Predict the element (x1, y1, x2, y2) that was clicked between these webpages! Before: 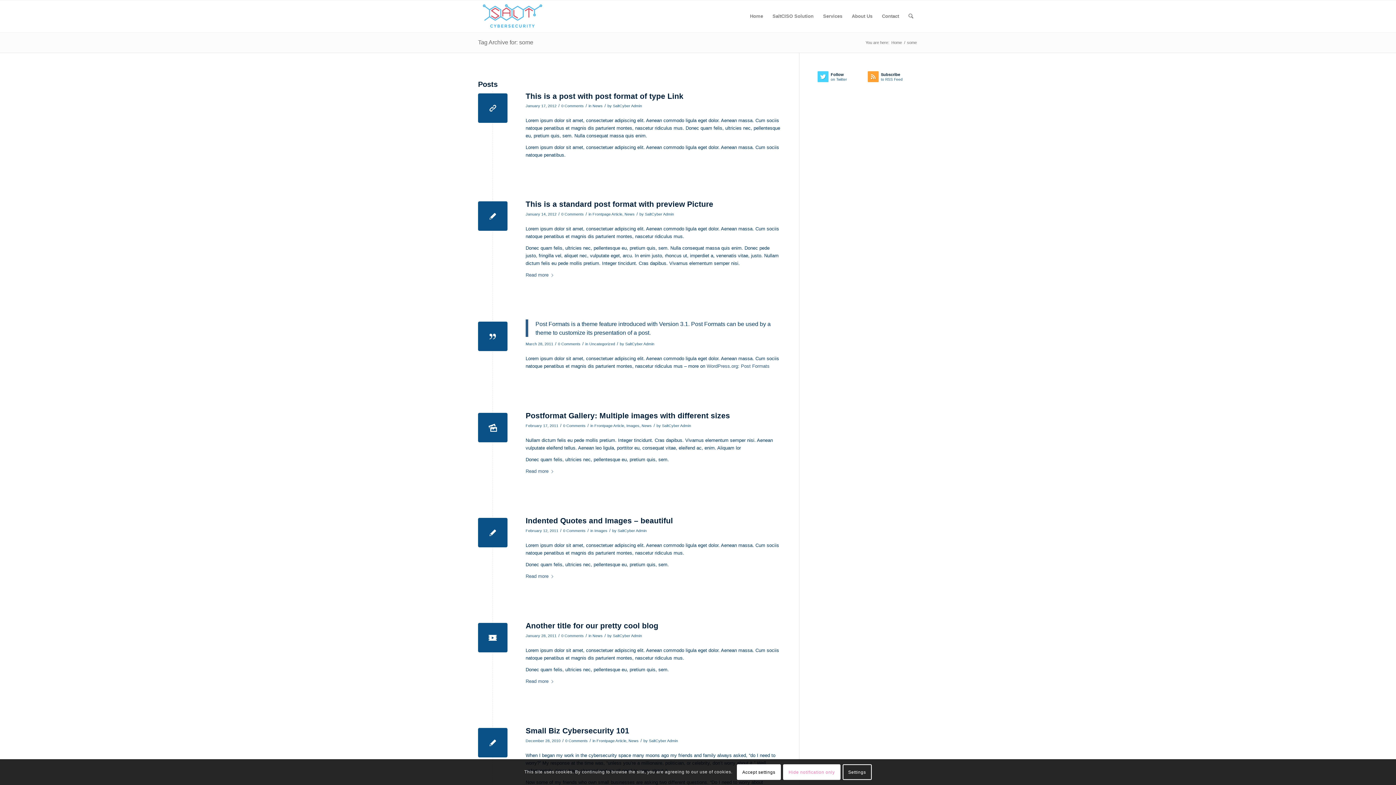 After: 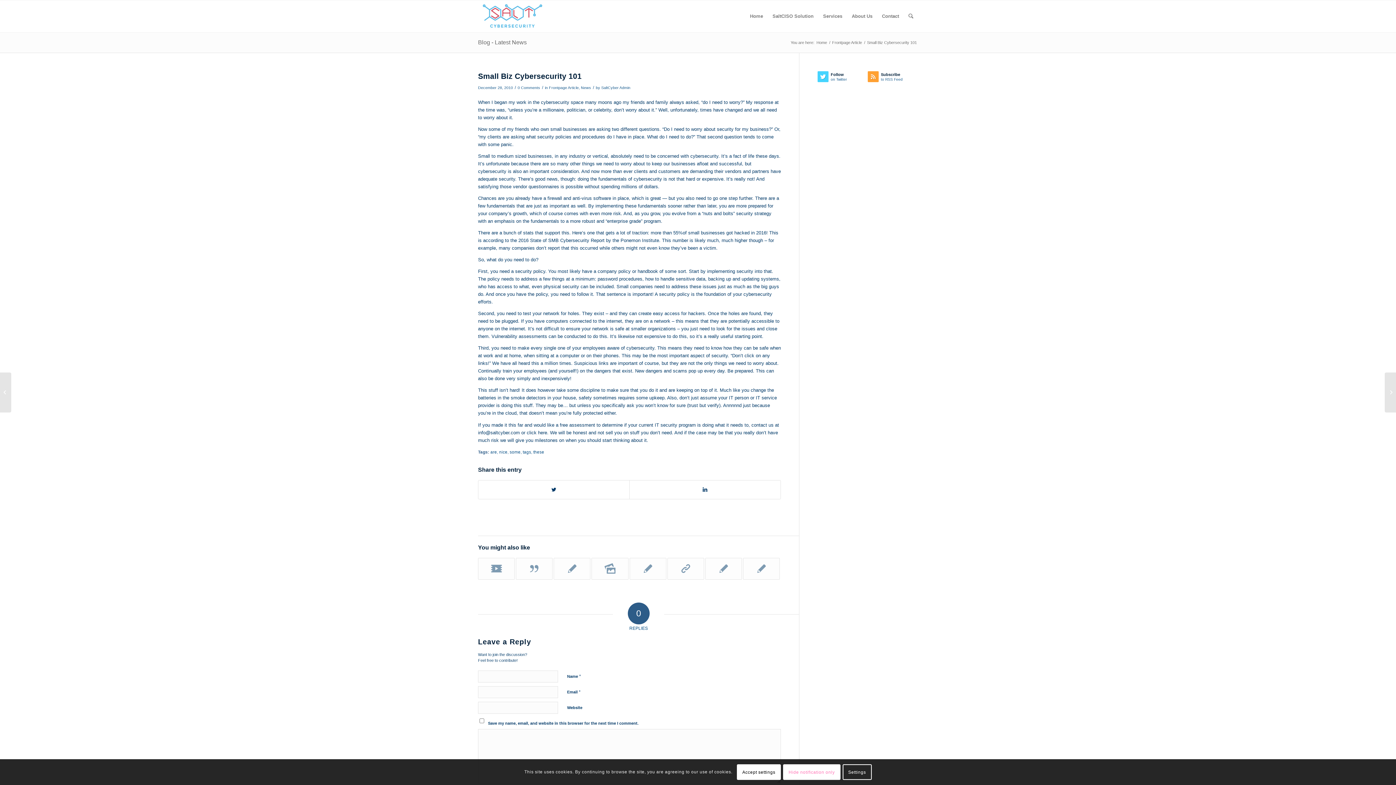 Action: bbox: (478, 728, 507, 757)